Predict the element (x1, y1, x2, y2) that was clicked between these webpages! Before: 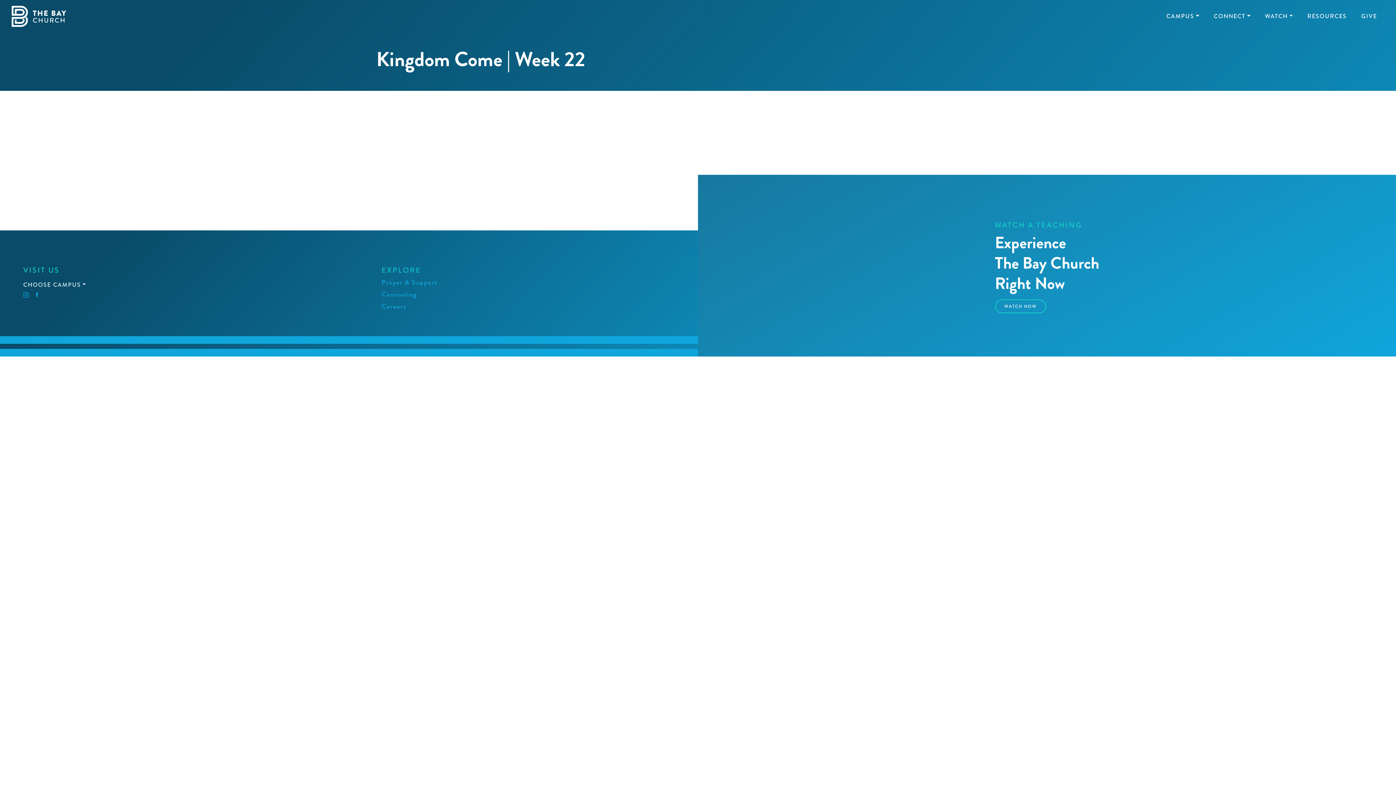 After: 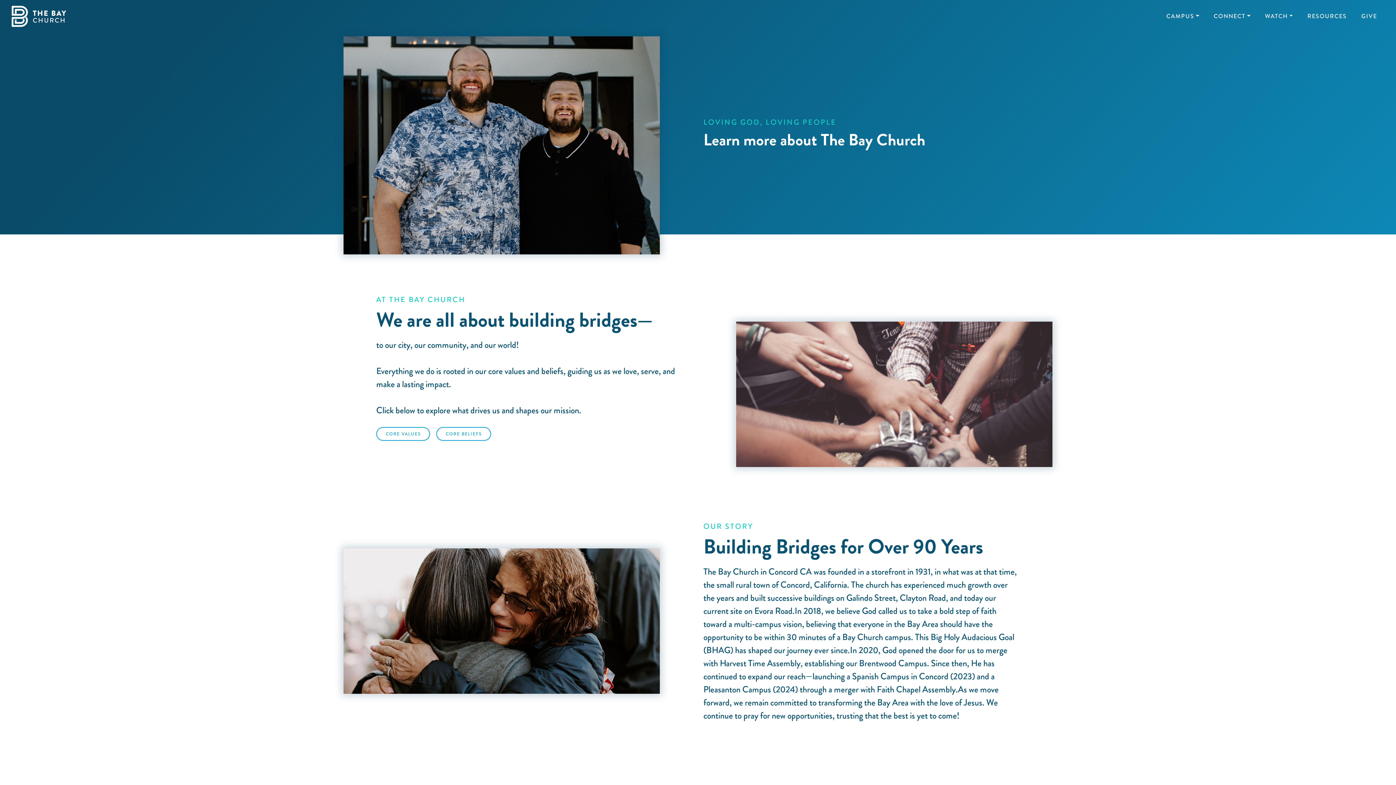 Action: label: CONNECT bbox: (1211, 9, 1253, 23)